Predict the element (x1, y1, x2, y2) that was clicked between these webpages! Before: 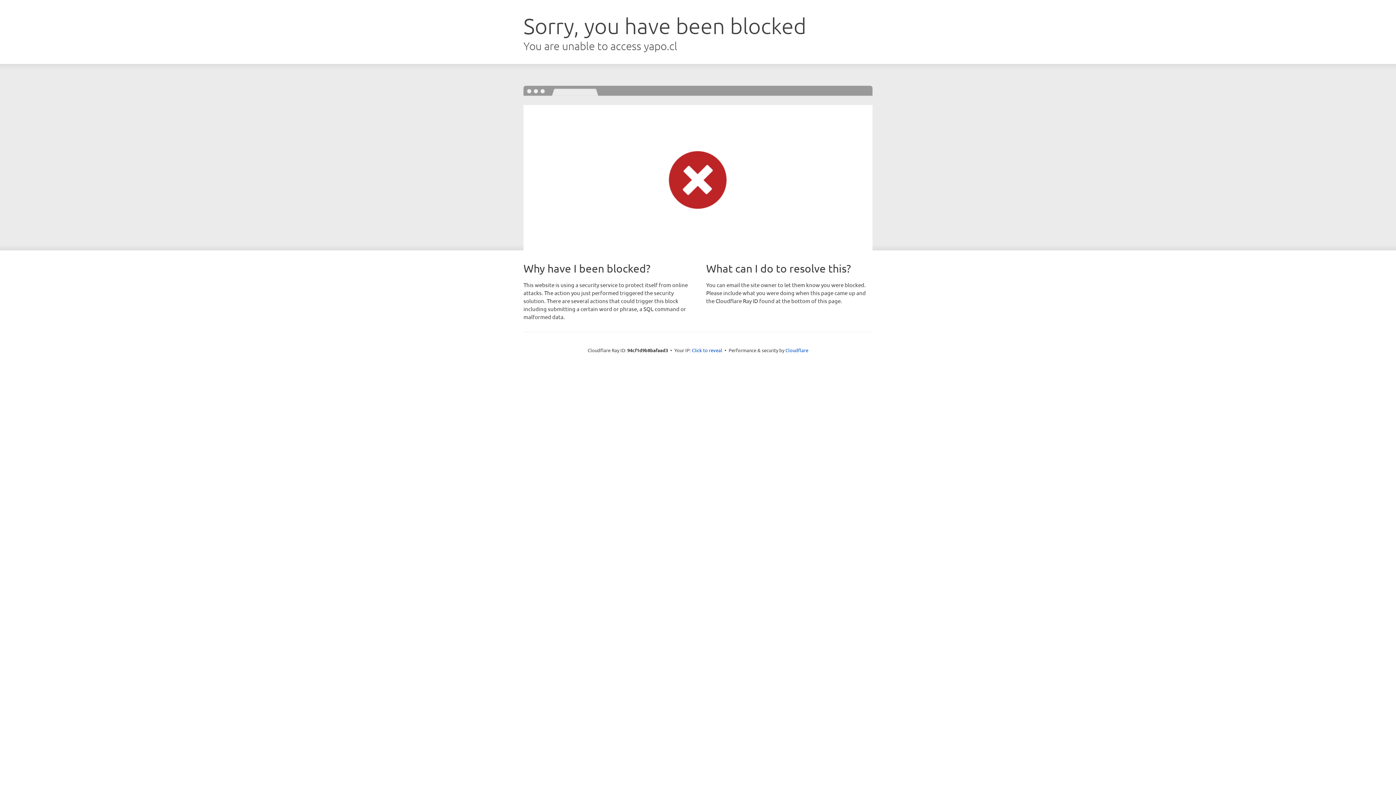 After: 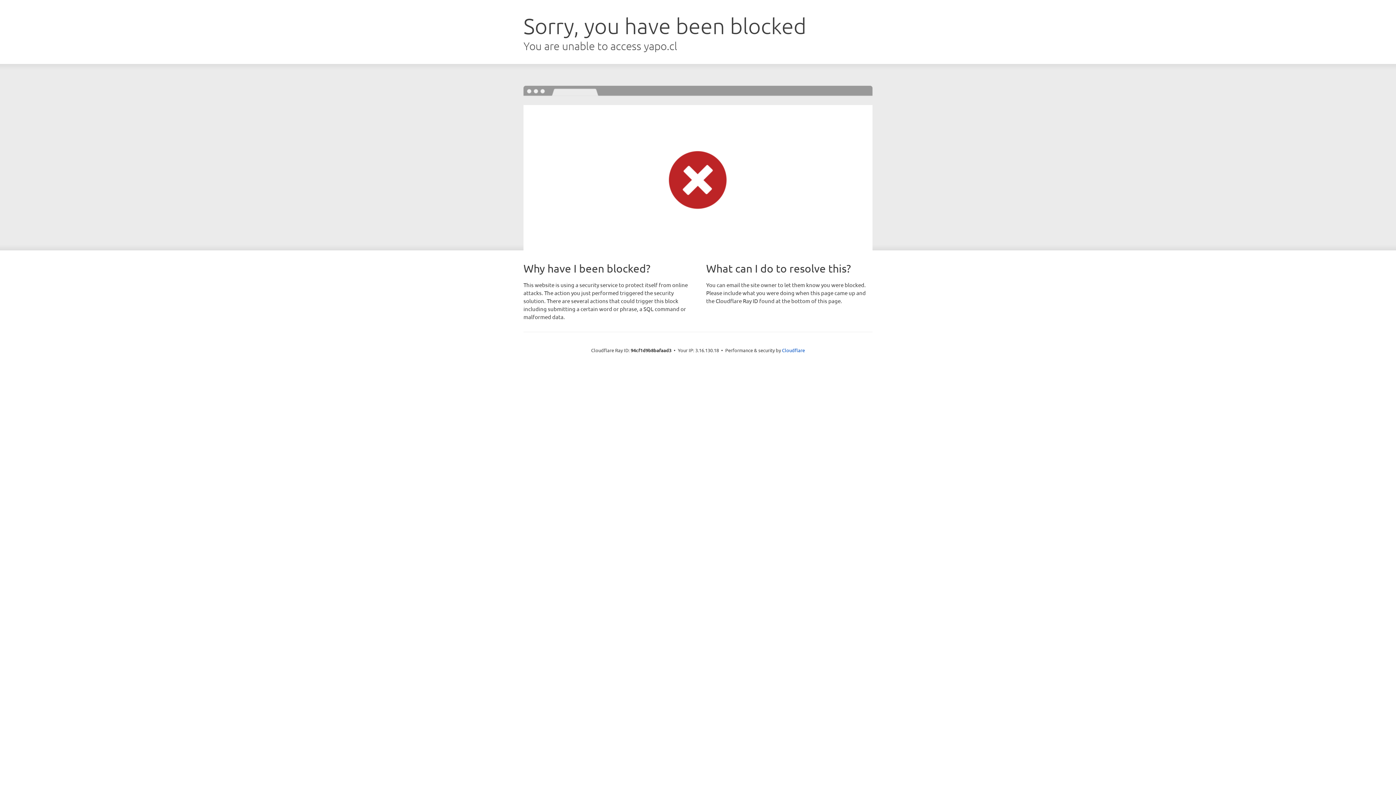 Action: label: Click to reveal bbox: (692, 346, 722, 353)